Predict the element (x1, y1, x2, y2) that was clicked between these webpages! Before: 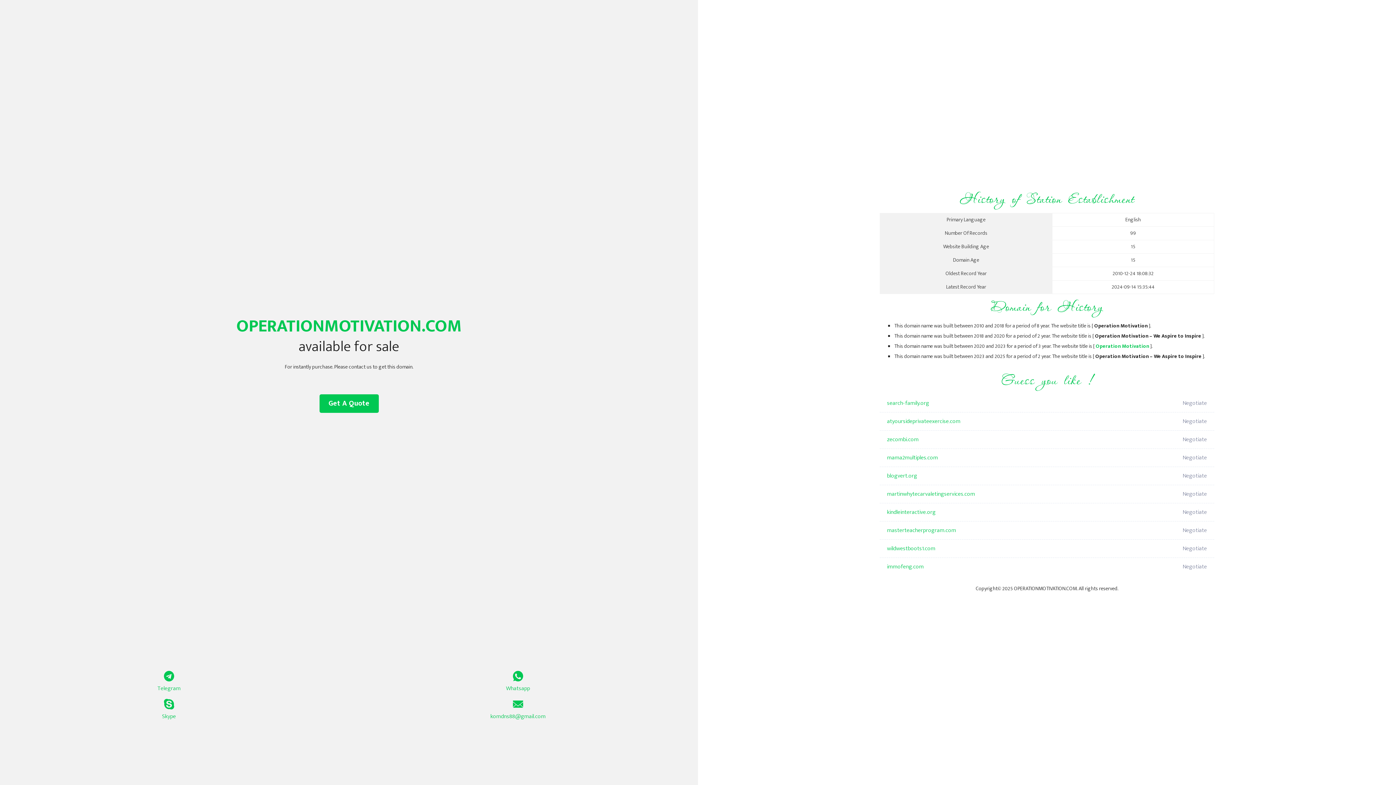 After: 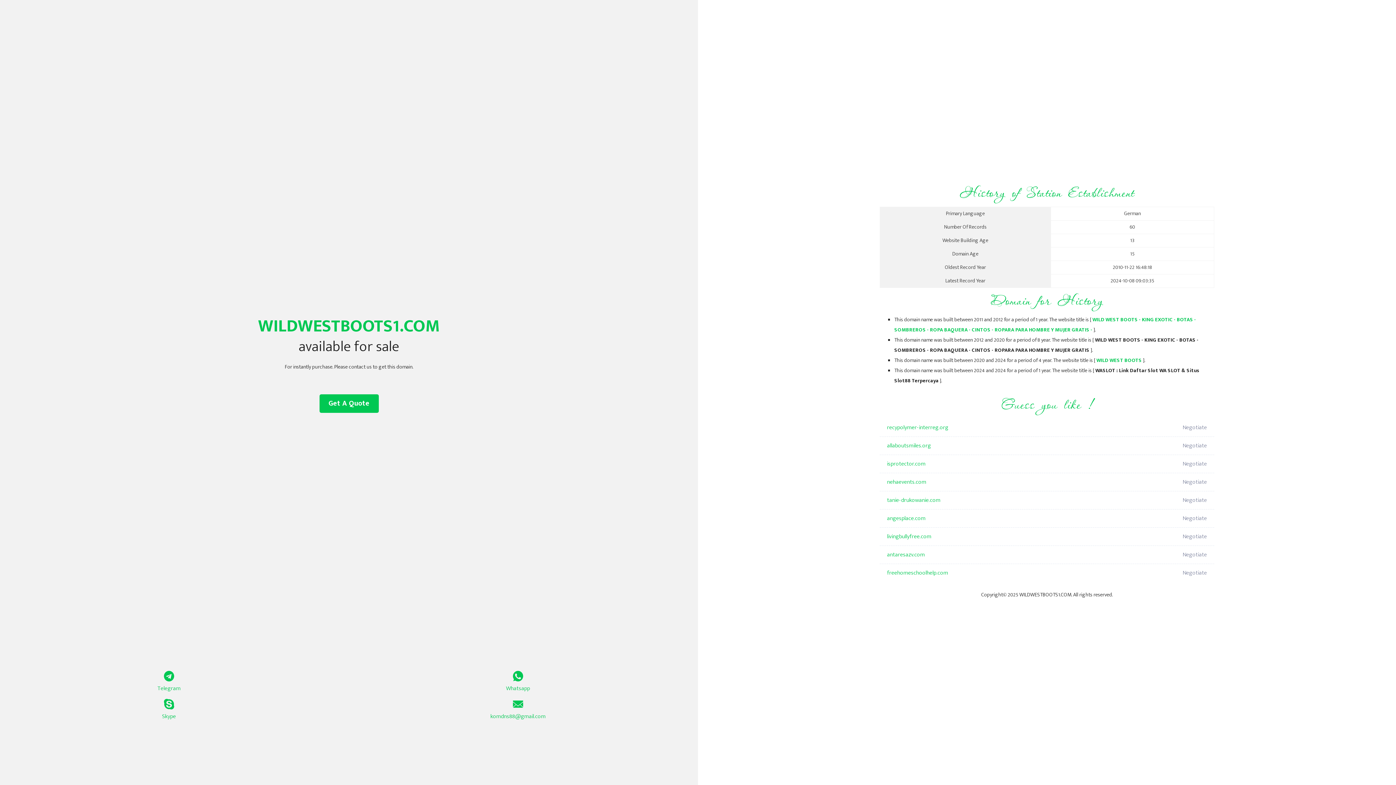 Action: label: wildwestboots1.com bbox: (887, 540, 1098, 558)